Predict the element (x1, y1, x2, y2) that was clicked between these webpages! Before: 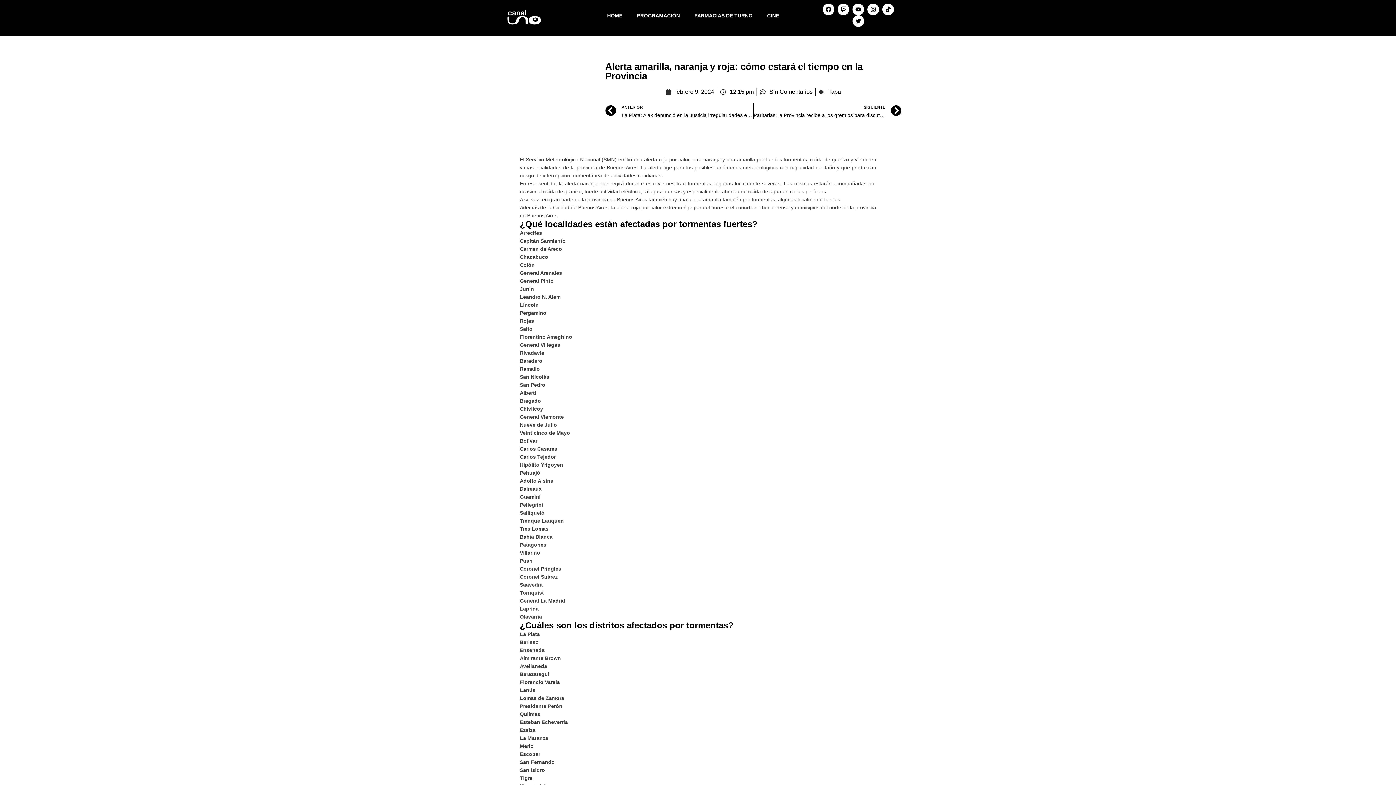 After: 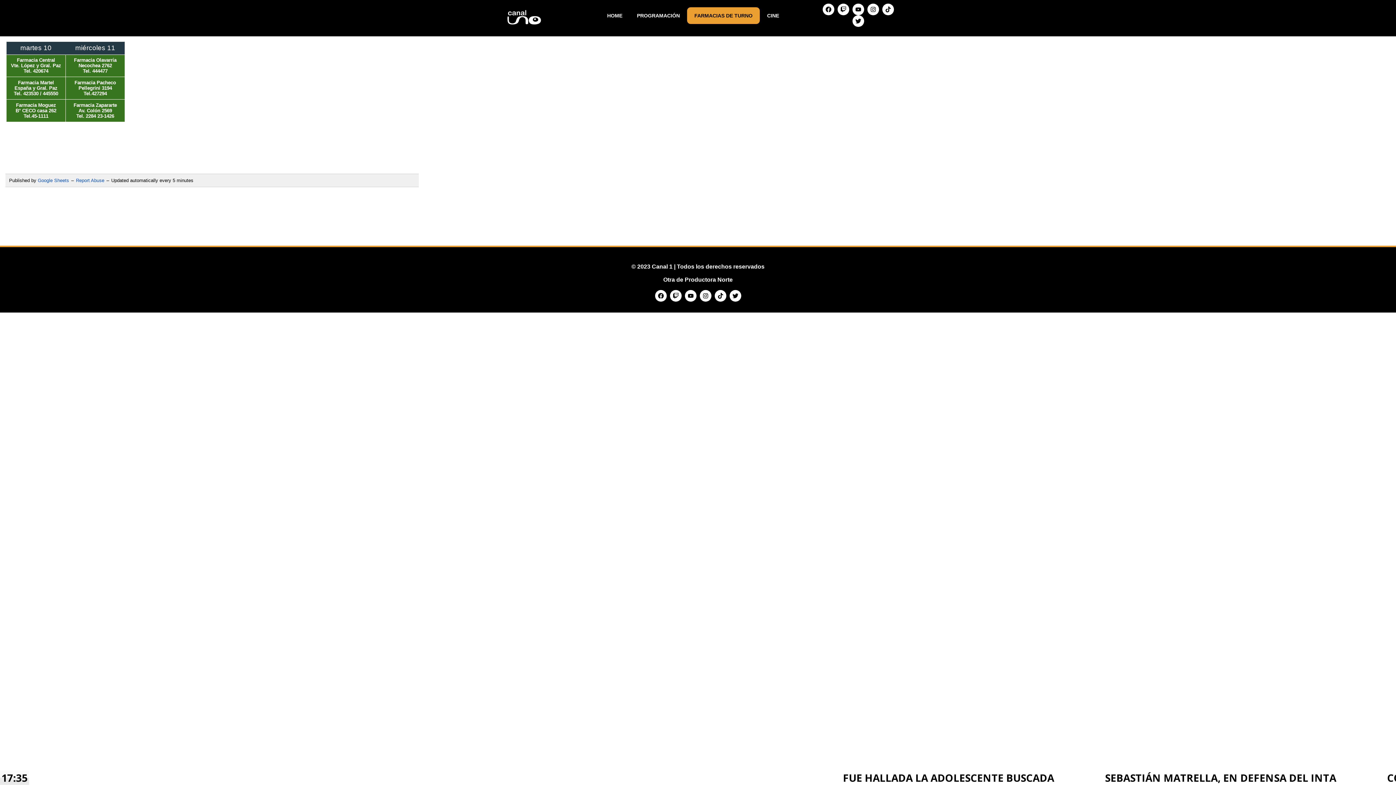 Action: label: FARMACIAS DE TURNO bbox: (687, 7, 760, 24)